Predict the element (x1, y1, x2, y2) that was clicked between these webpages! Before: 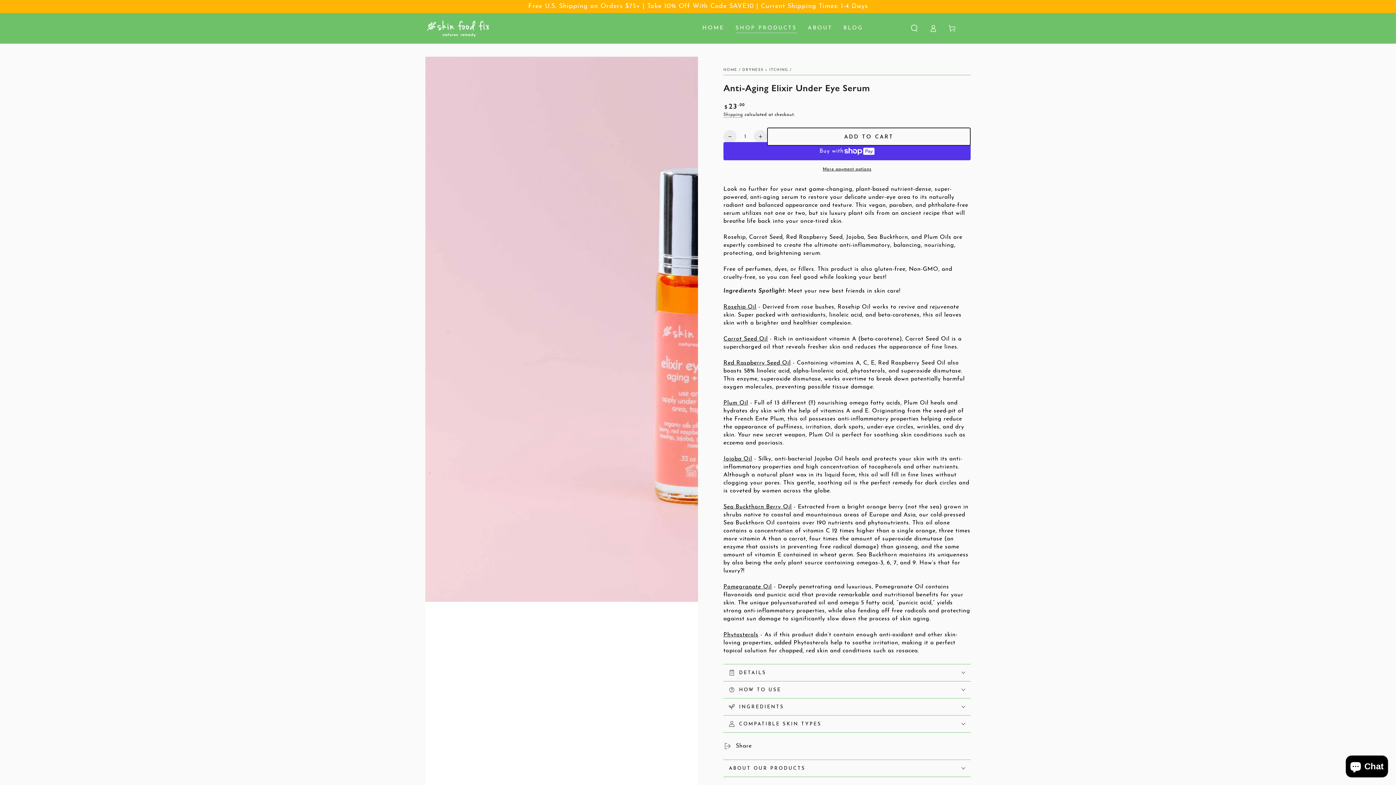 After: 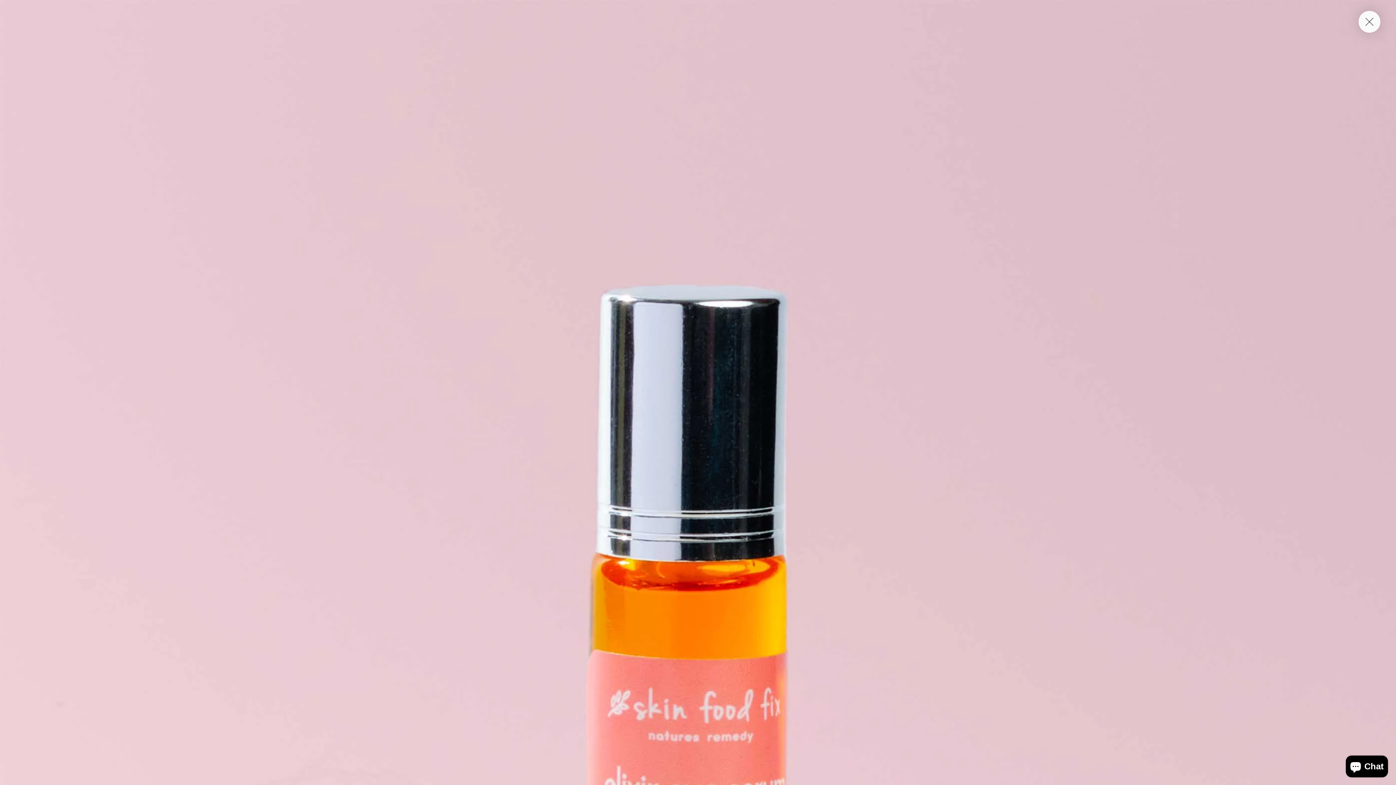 Action: label: Open media 1 in modal bbox: (425, 56, 698, 878)